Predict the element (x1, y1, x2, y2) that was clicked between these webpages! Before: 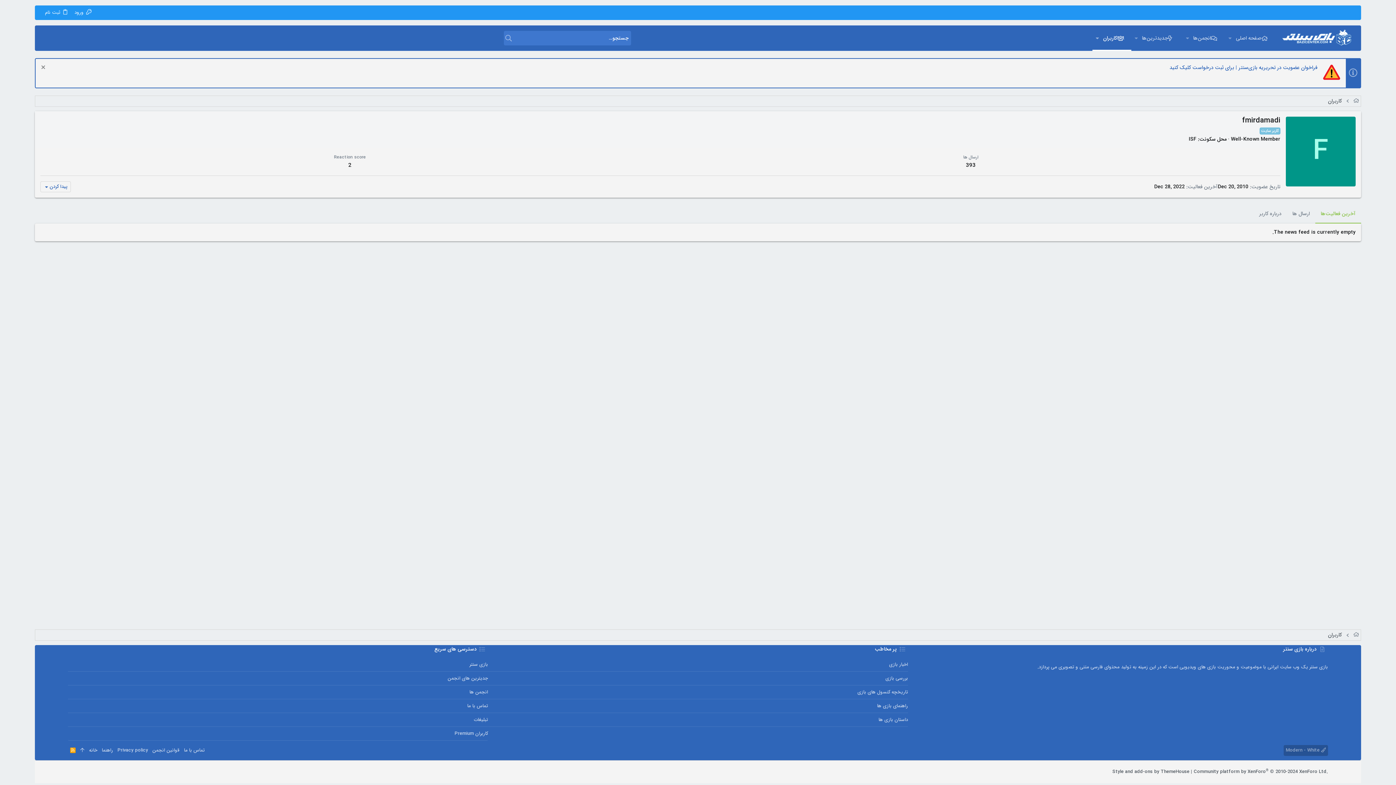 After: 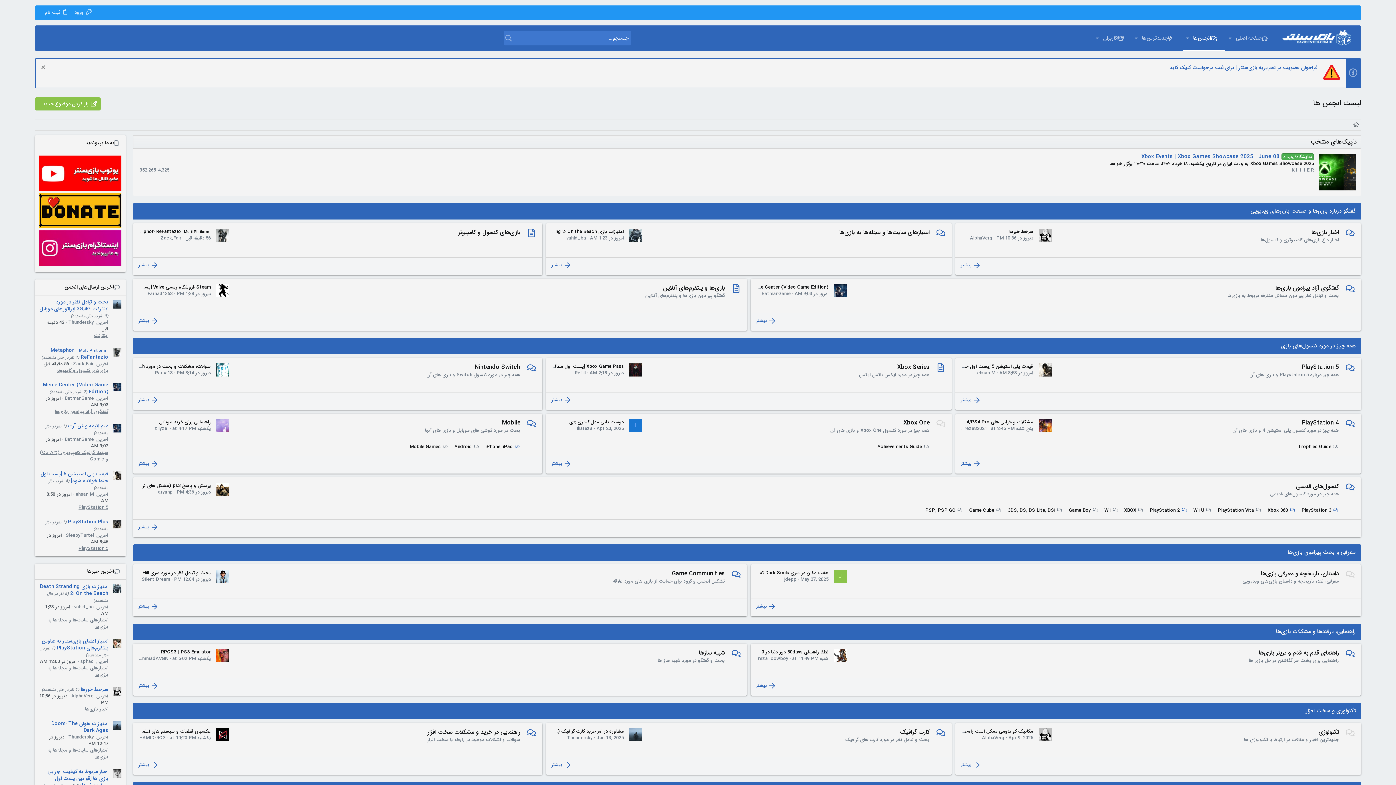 Action: bbox: (1281, 29, 1354, 46)